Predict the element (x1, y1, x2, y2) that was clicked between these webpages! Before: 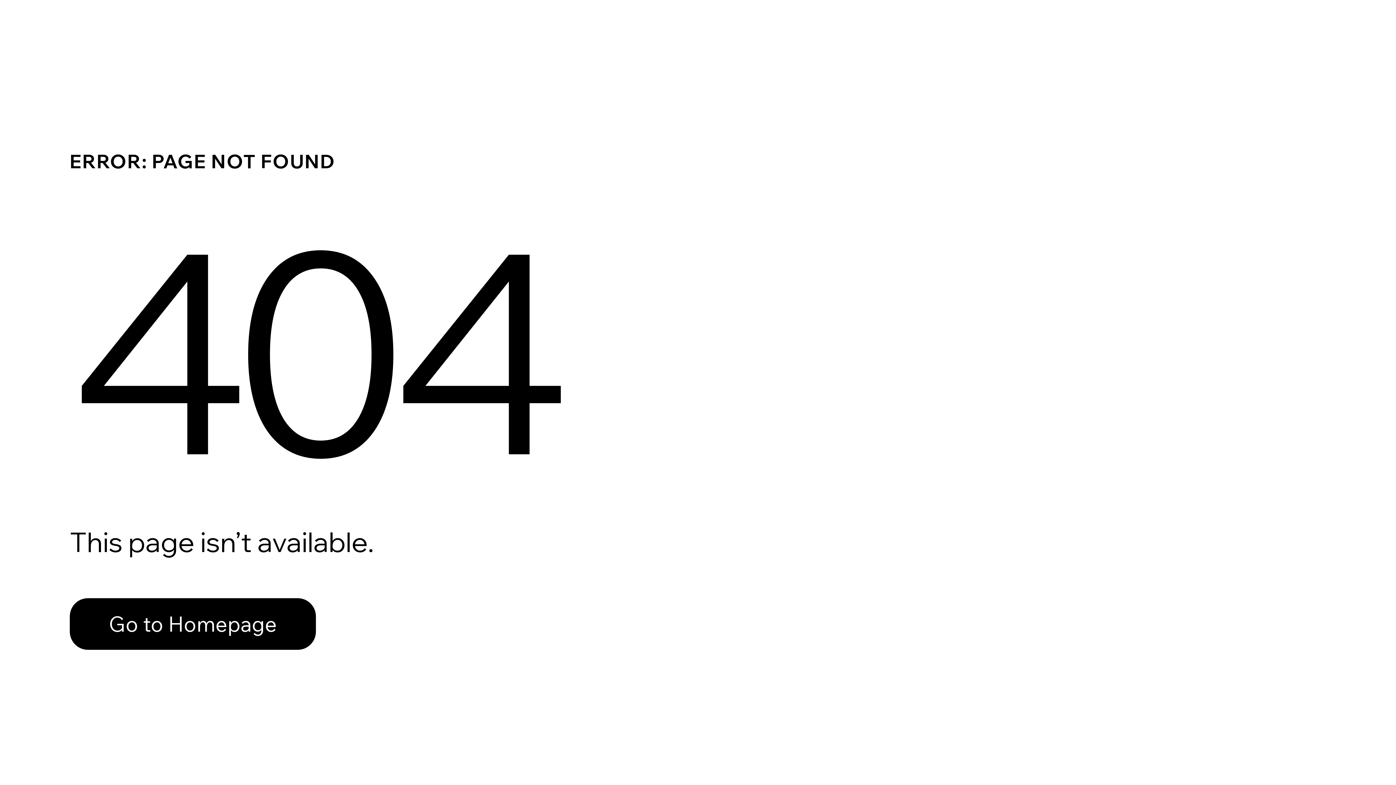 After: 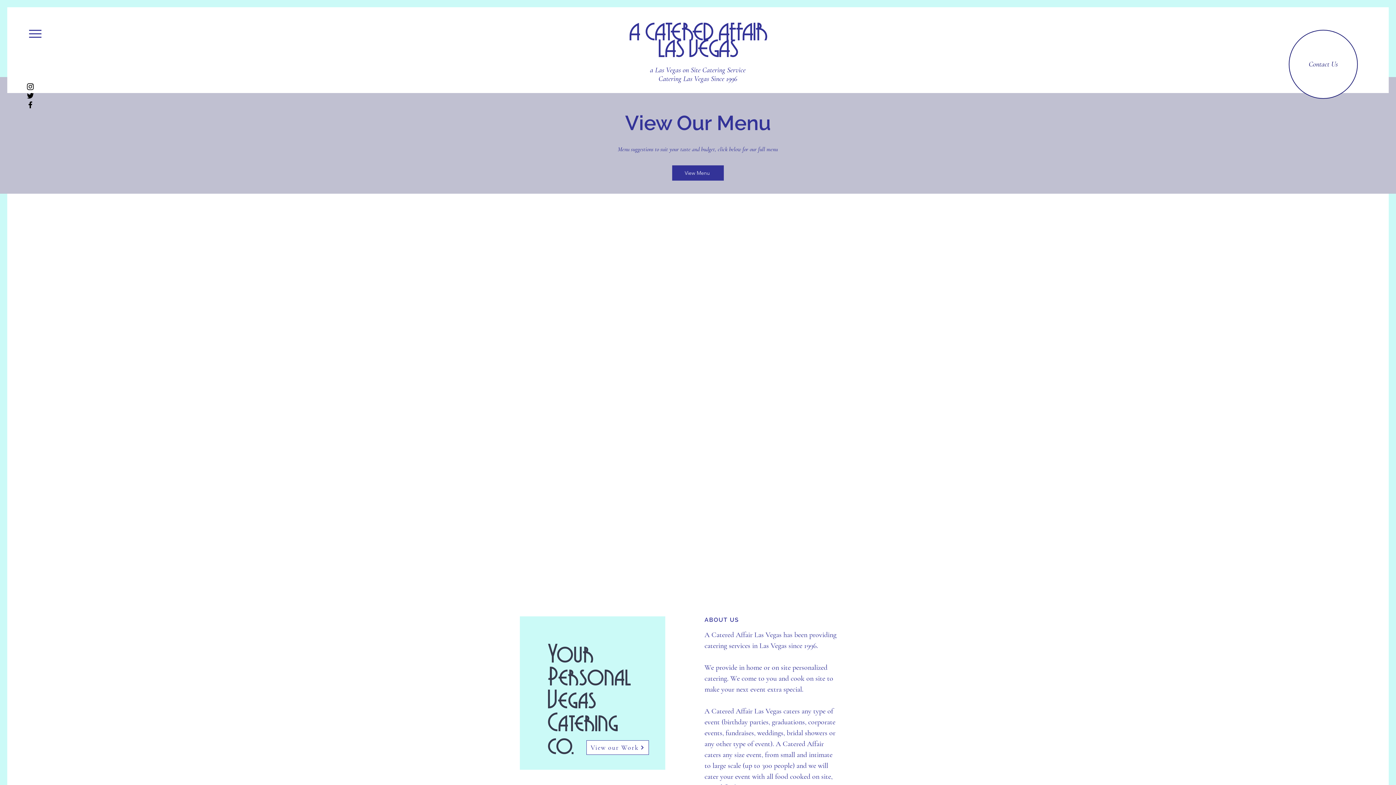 Action: bbox: (69, 598, 316, 650) label: Go to Homepage